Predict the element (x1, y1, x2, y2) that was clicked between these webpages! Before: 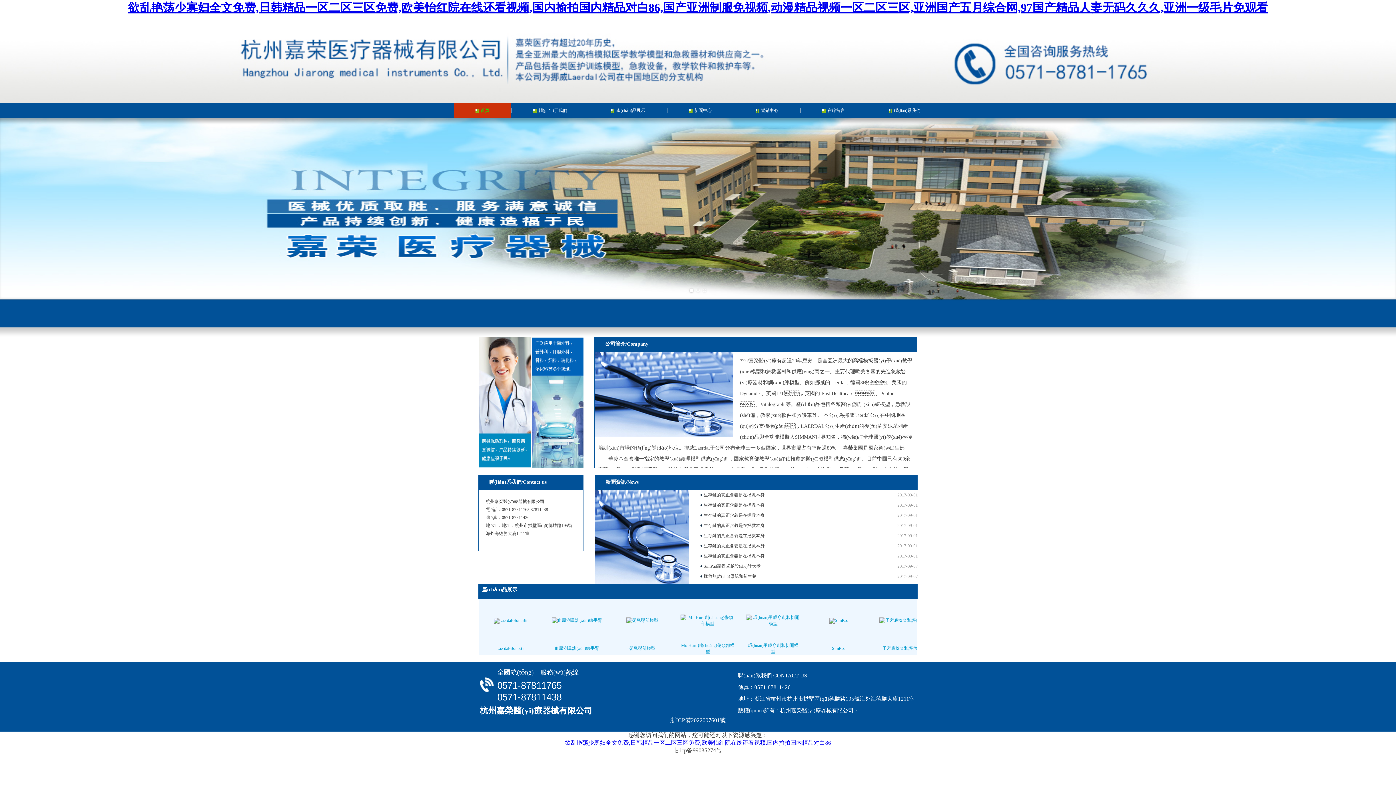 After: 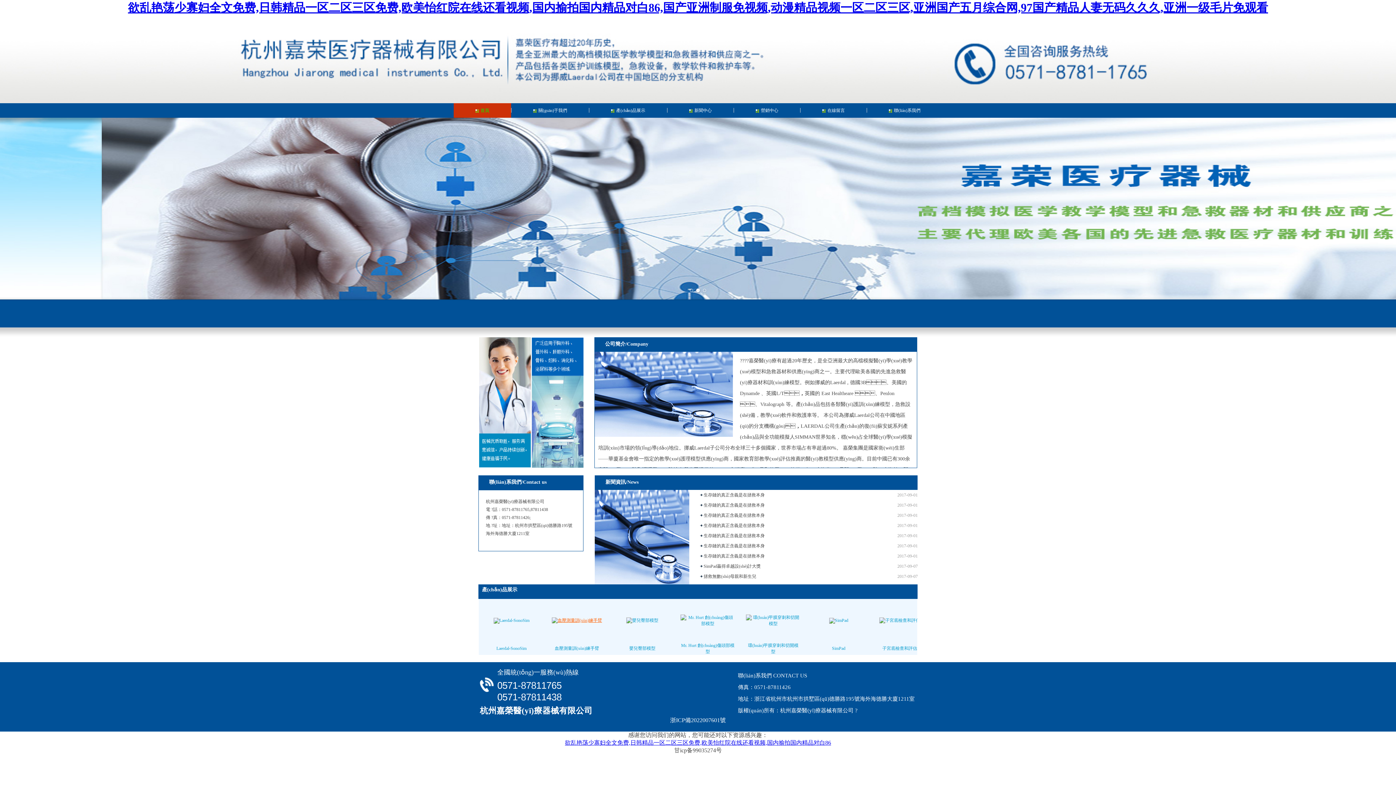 Action: bbox: (552, 618, 602, 623)